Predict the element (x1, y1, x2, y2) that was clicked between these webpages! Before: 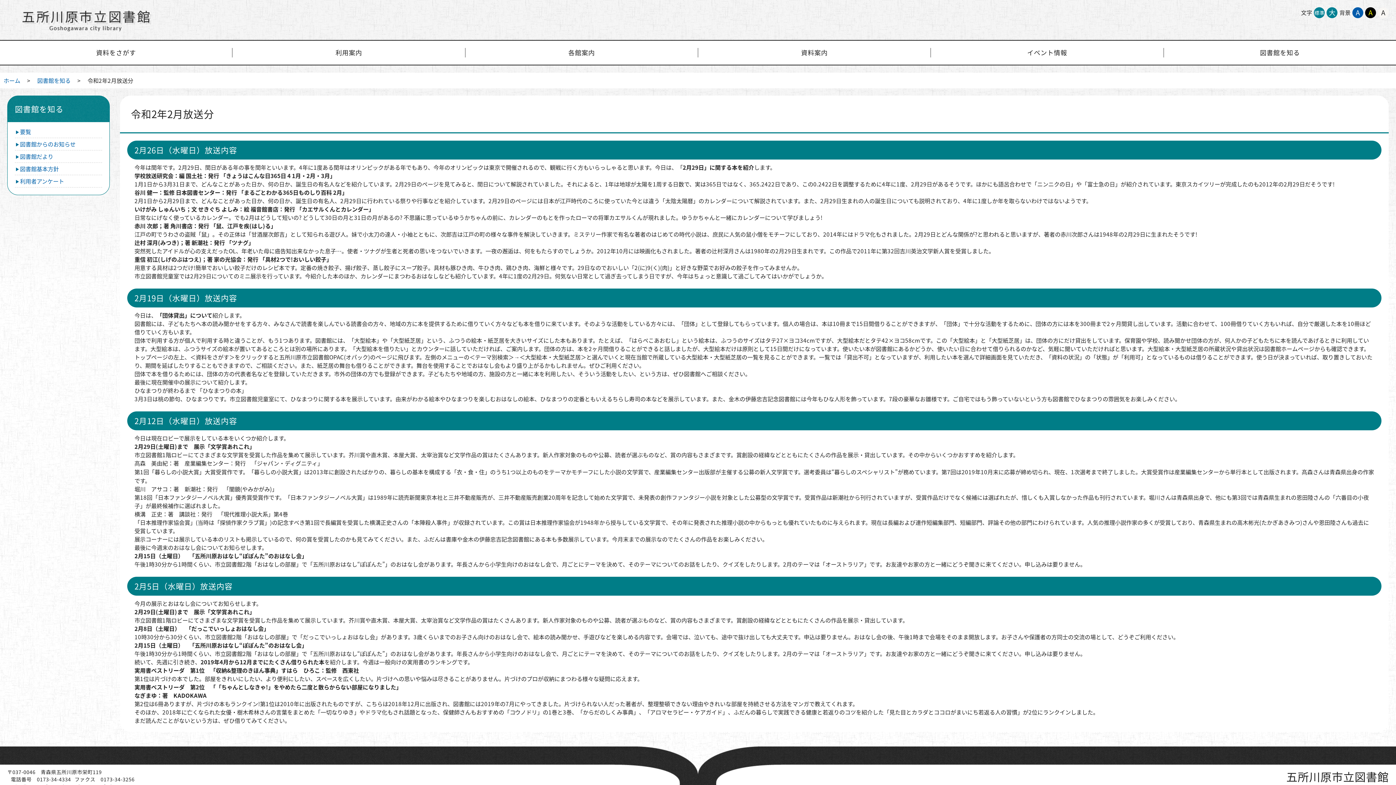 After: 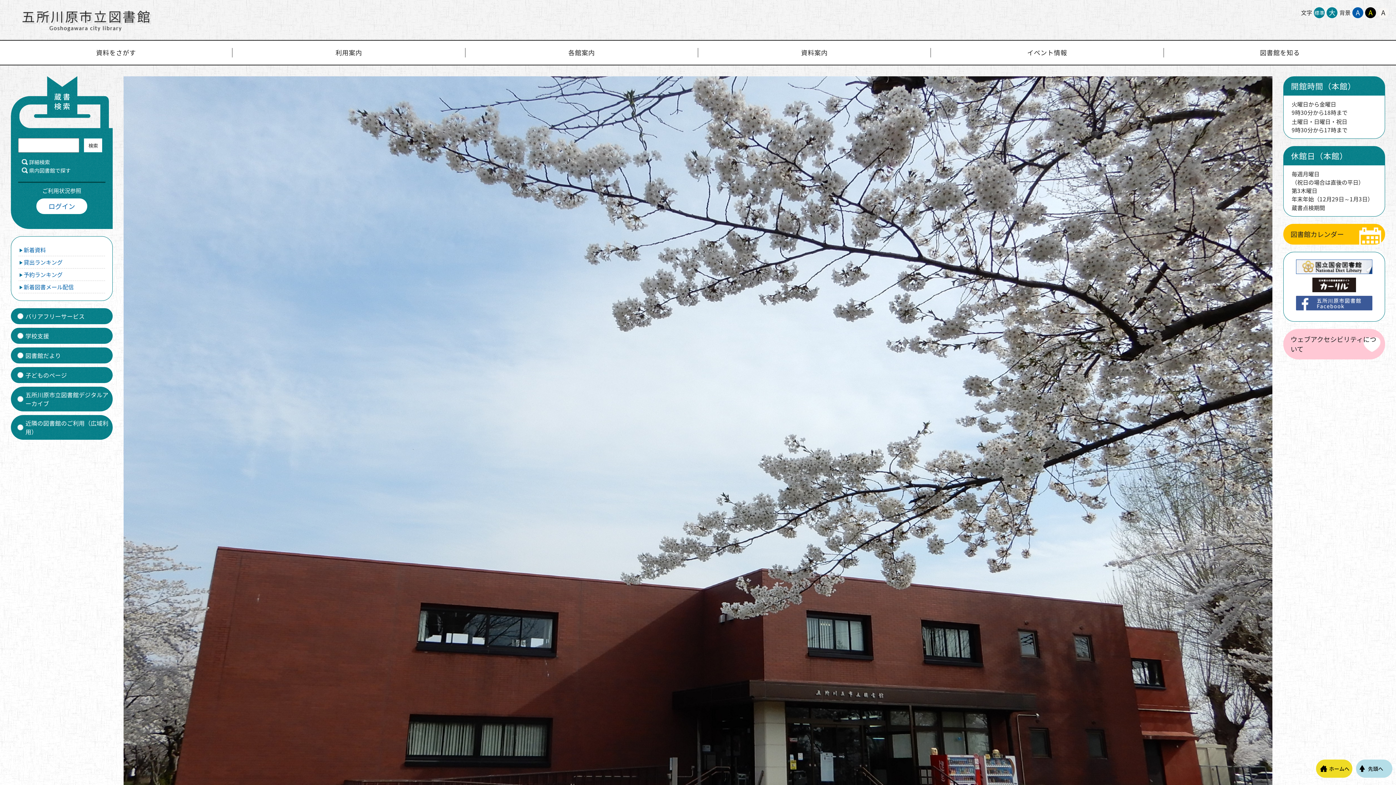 Action: bbox: (0, 31, 174, 40)